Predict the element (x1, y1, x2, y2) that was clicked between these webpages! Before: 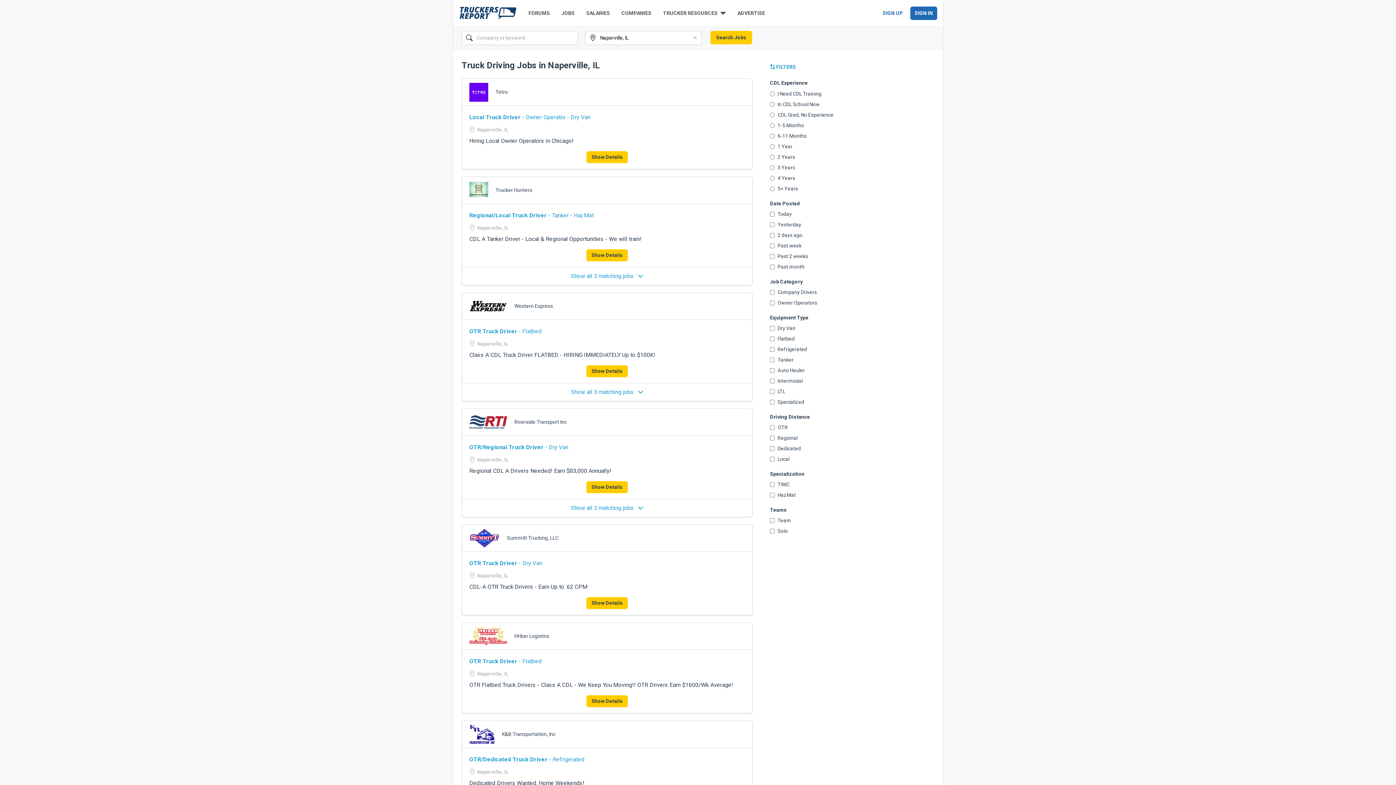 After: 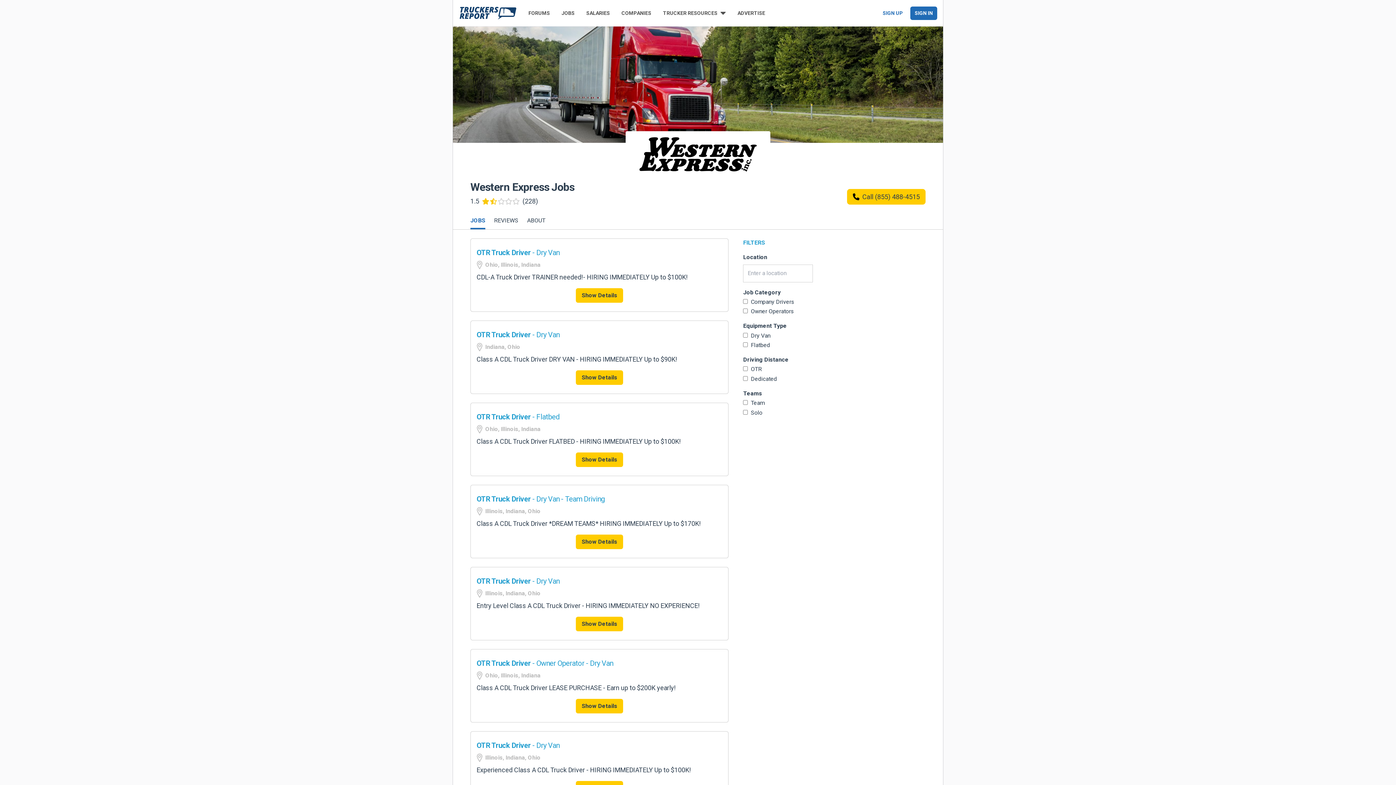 Action: bbox: (469, 300, 507, 311)